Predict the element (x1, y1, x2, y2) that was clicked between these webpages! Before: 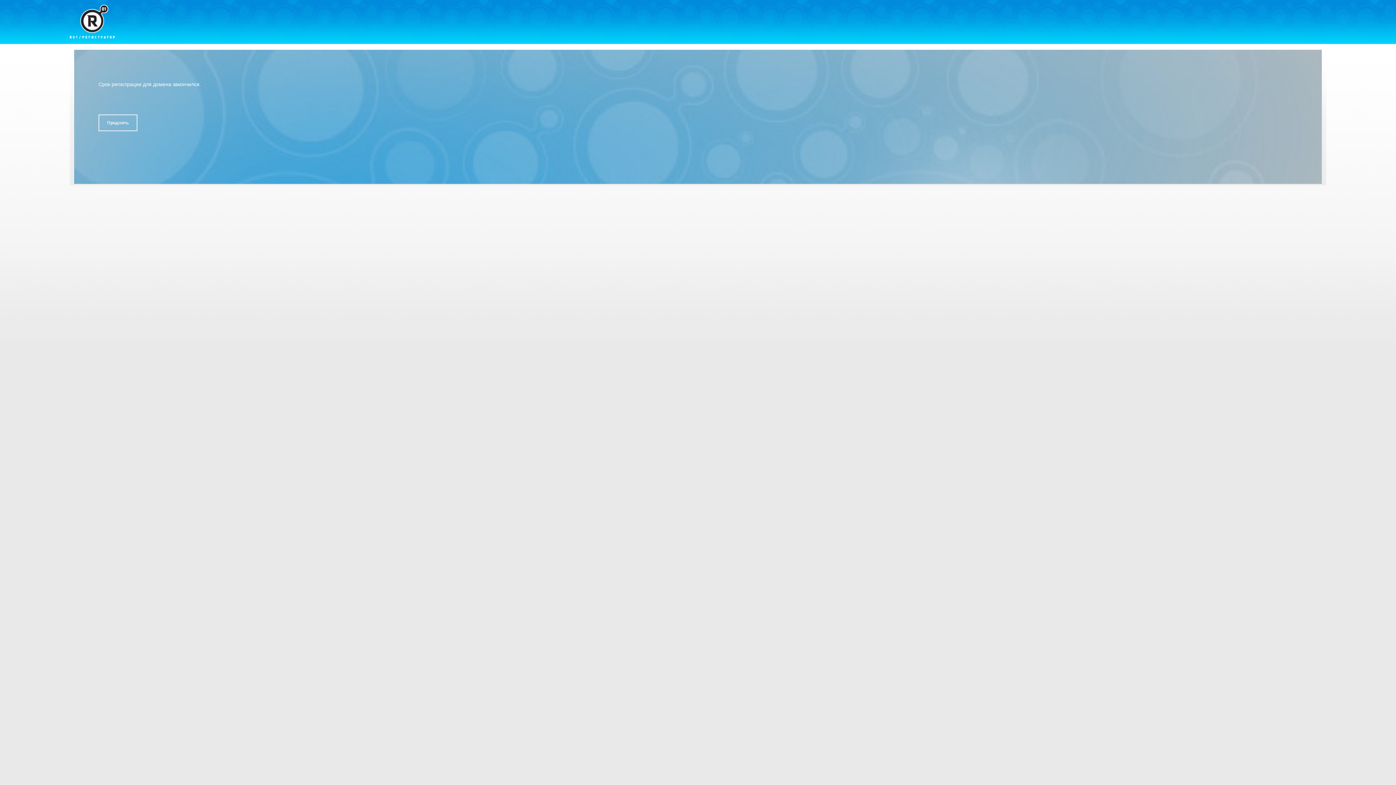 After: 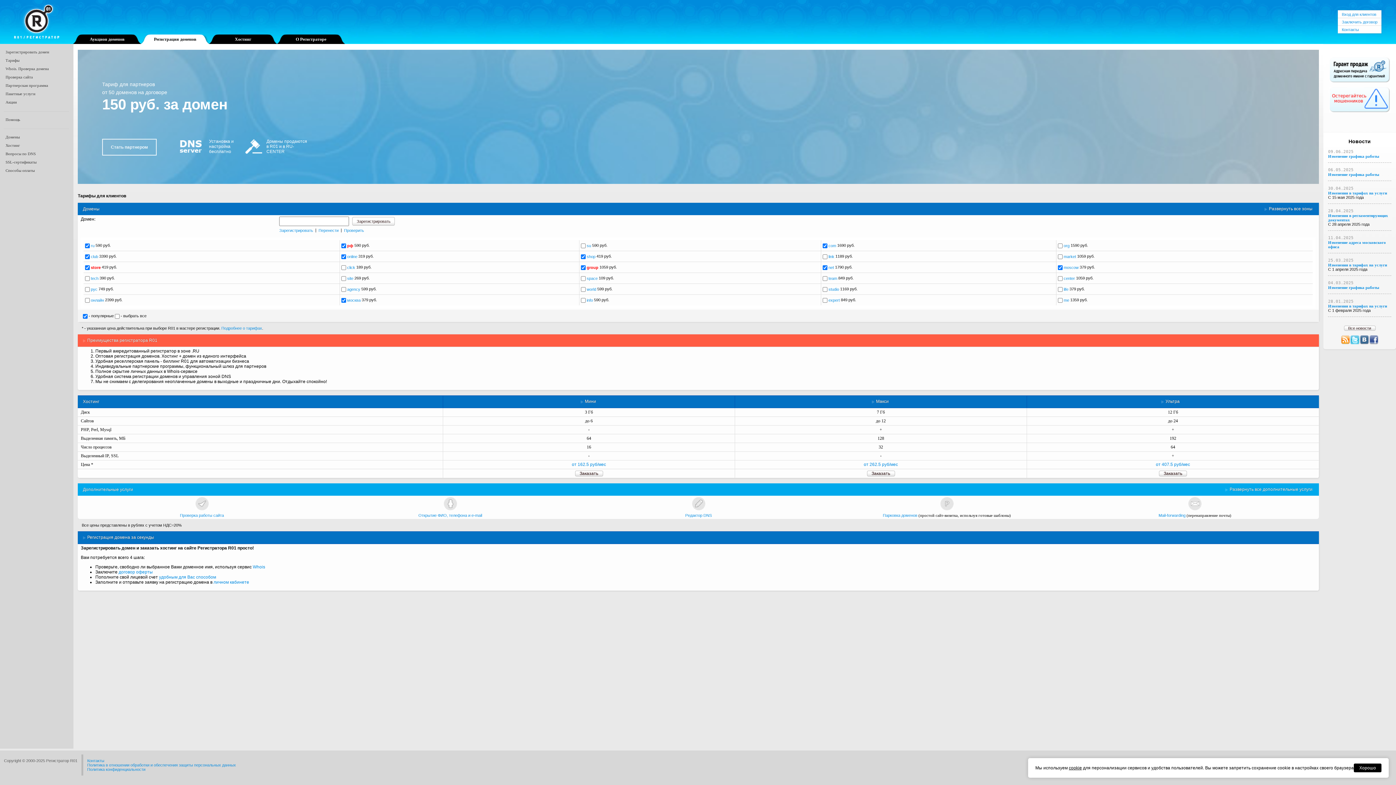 Action: bbox: (69, 4, 114, 38)